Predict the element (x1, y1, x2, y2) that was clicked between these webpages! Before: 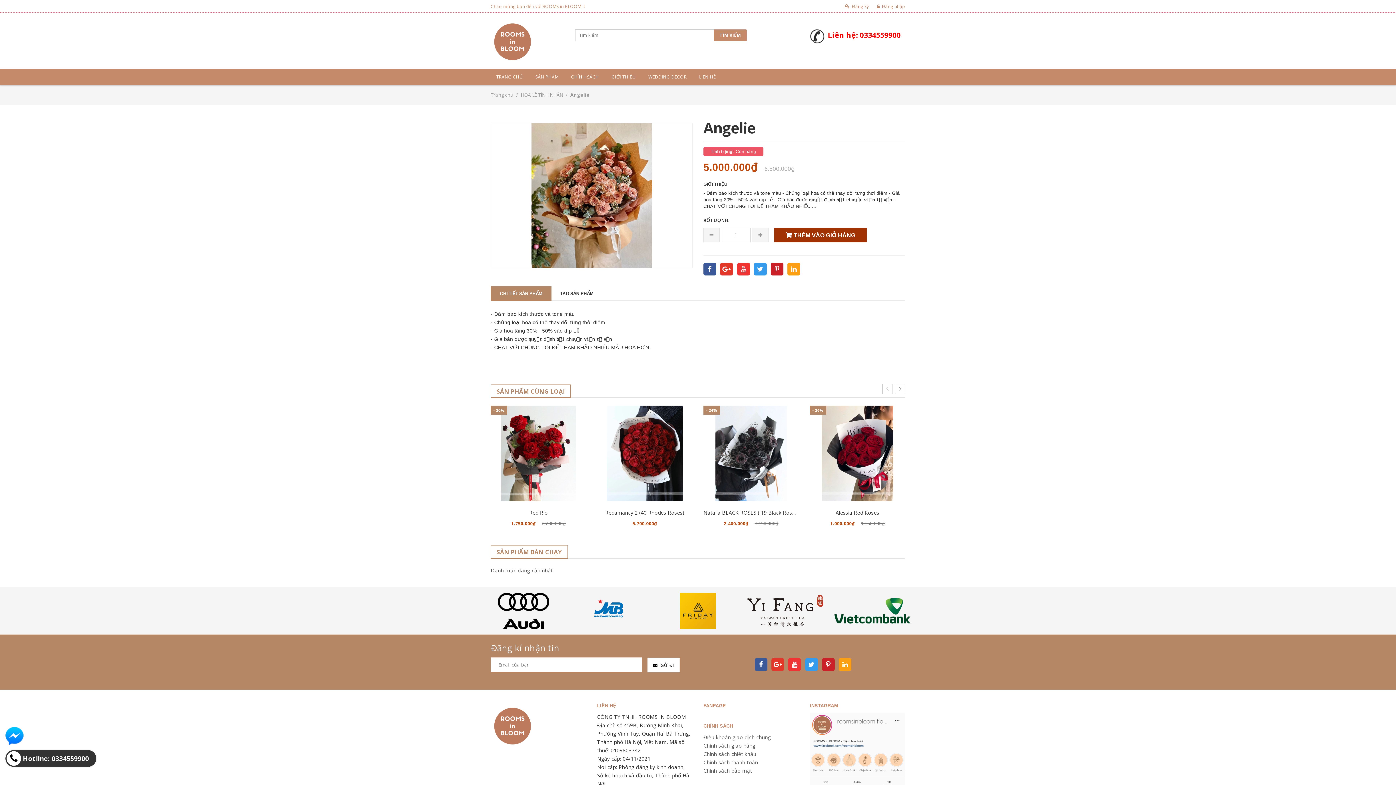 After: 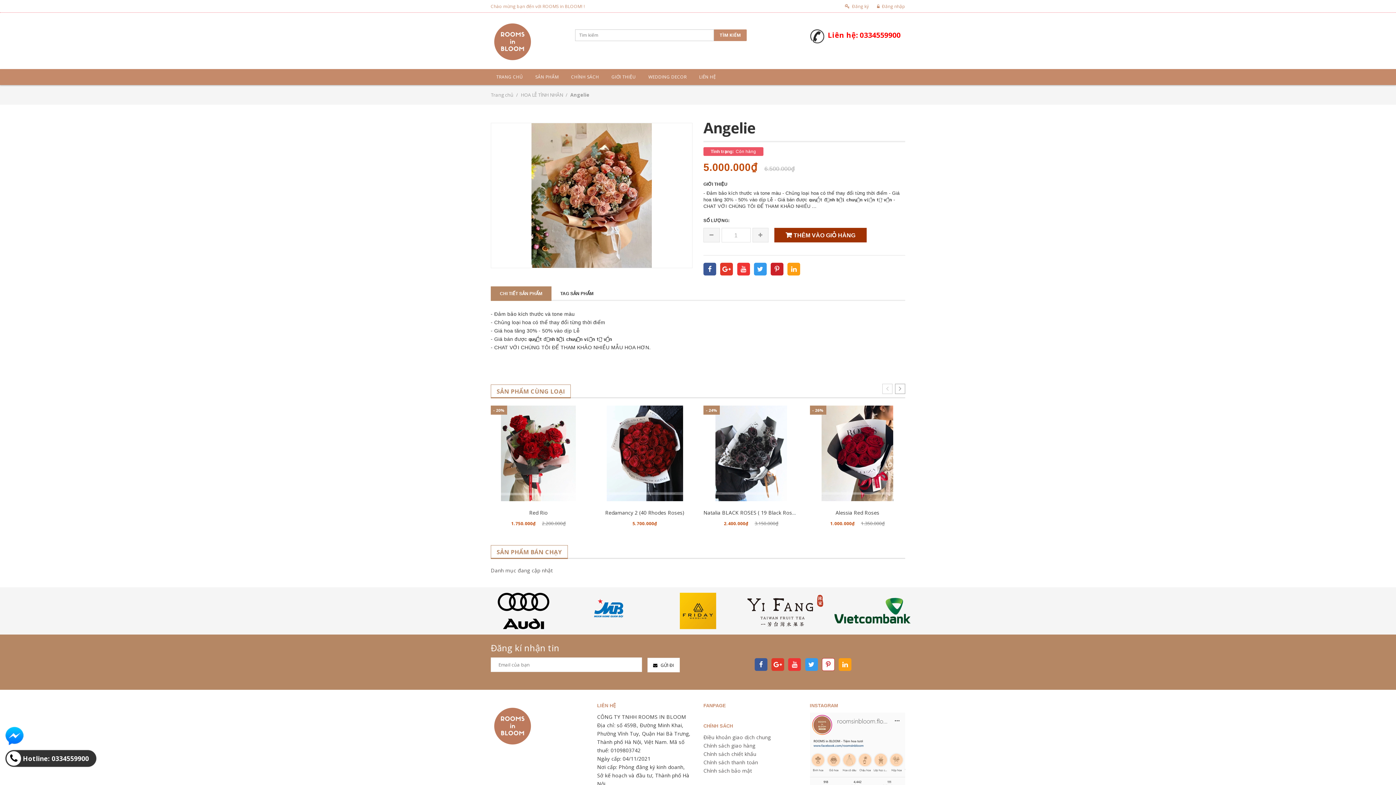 Action: bbox: (822, 658, 834, 671)